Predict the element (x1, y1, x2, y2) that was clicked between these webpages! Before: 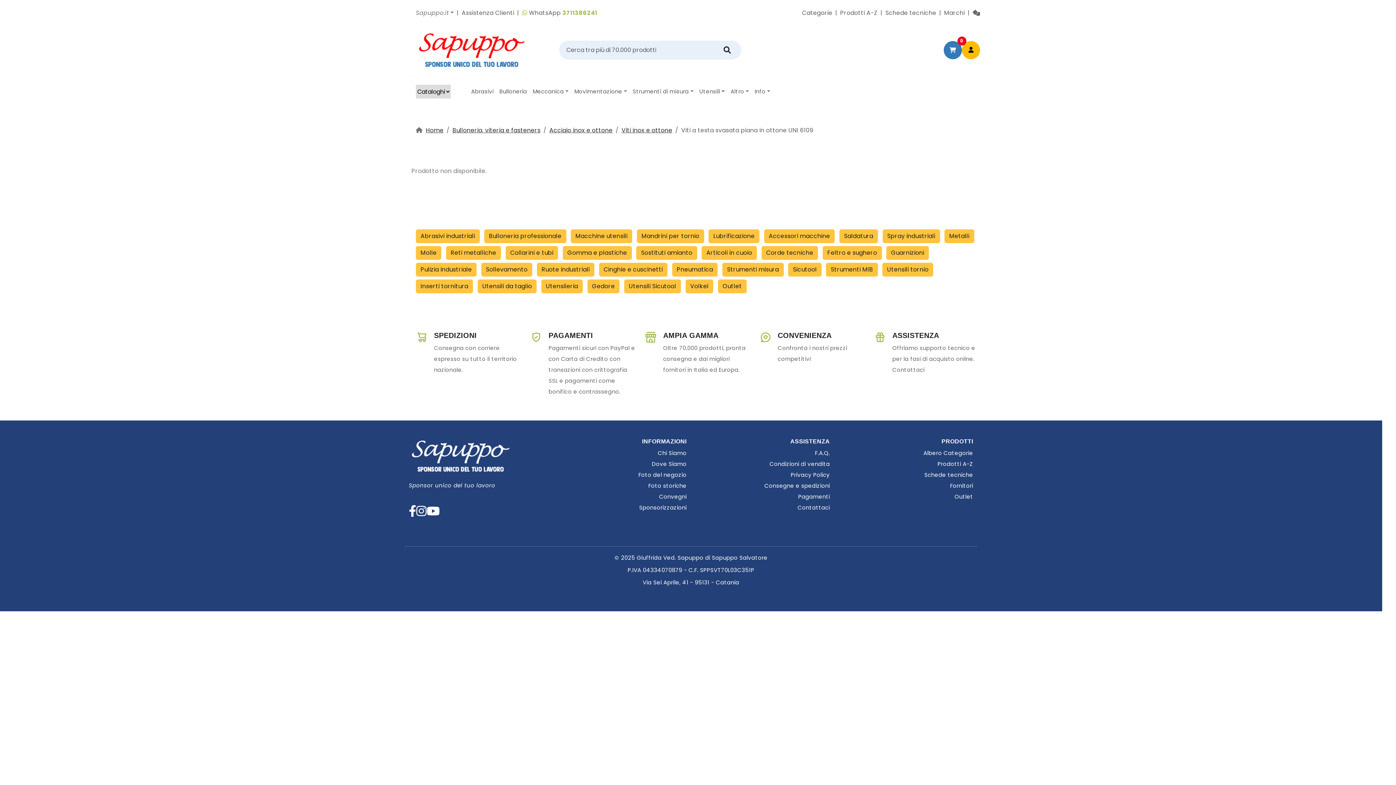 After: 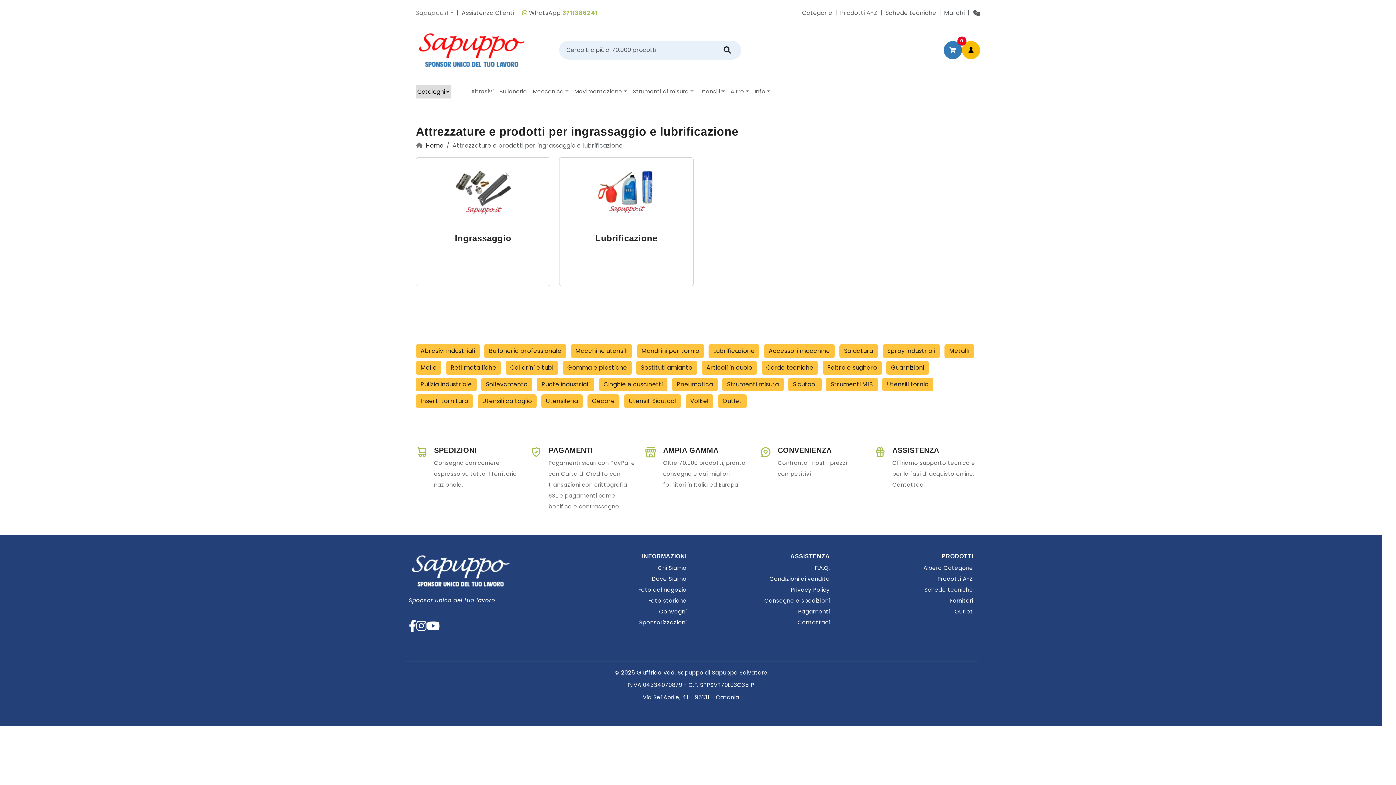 Action: label: Lubrificazione bbox: (708, 229, 759, 243)